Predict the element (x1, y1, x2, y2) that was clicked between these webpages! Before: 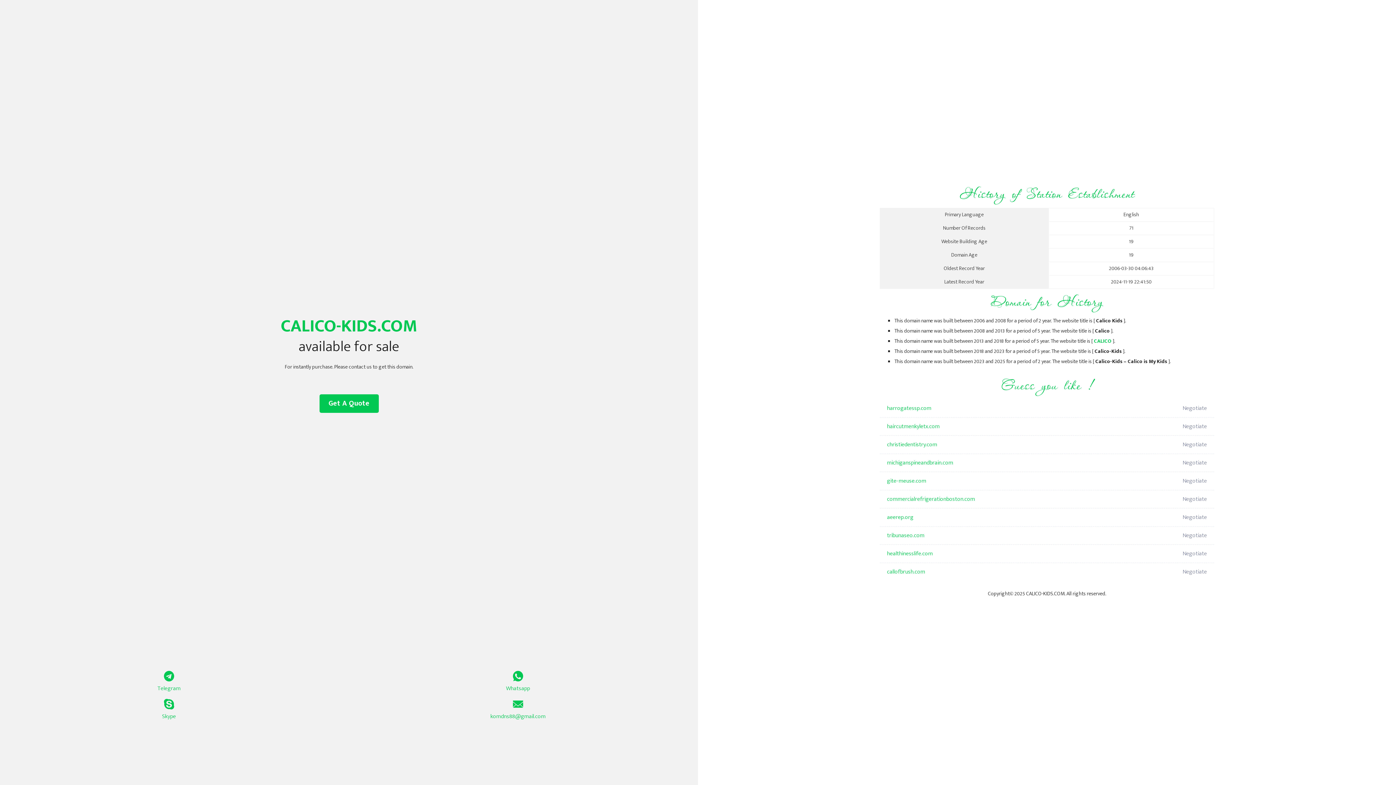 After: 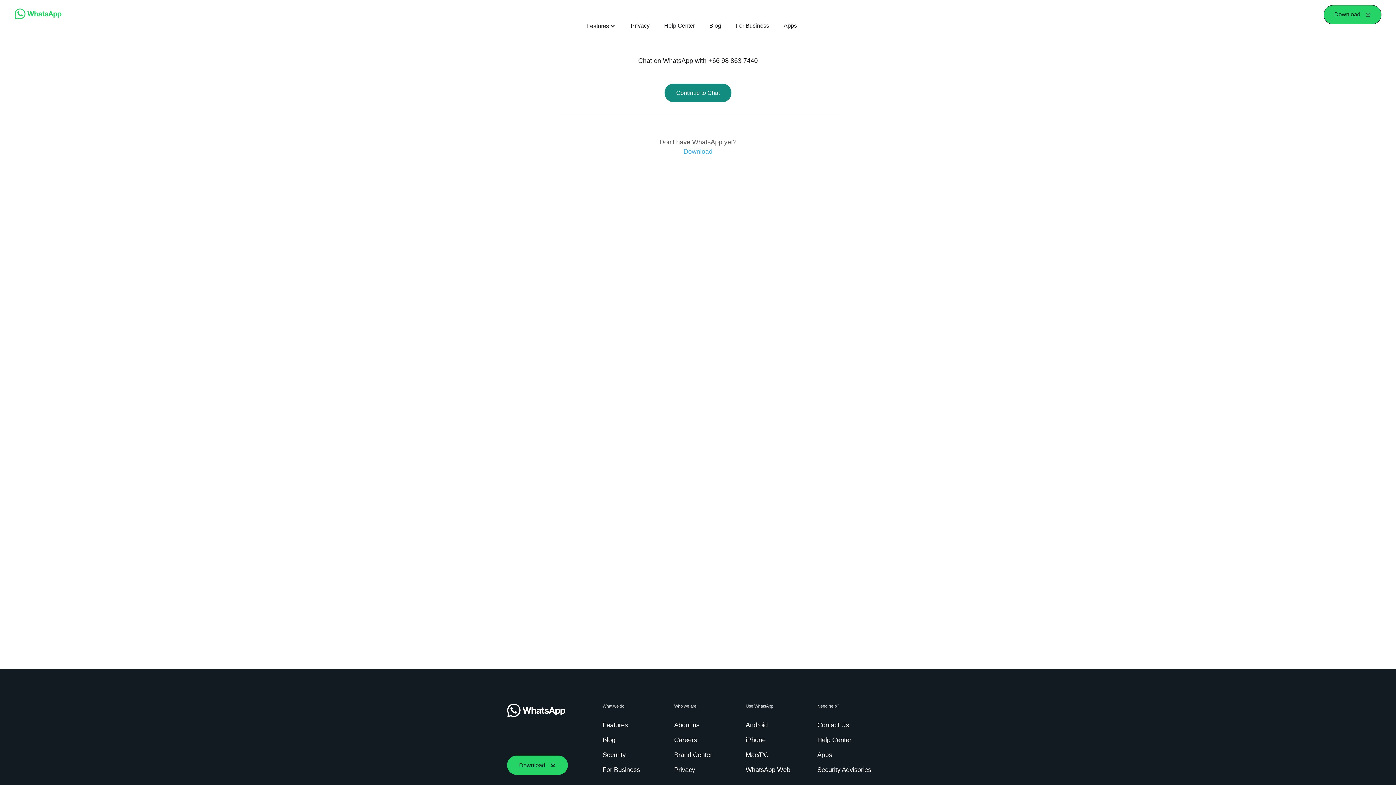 Action: bbox: (349, 671, 687, 693) label: Whatsapp